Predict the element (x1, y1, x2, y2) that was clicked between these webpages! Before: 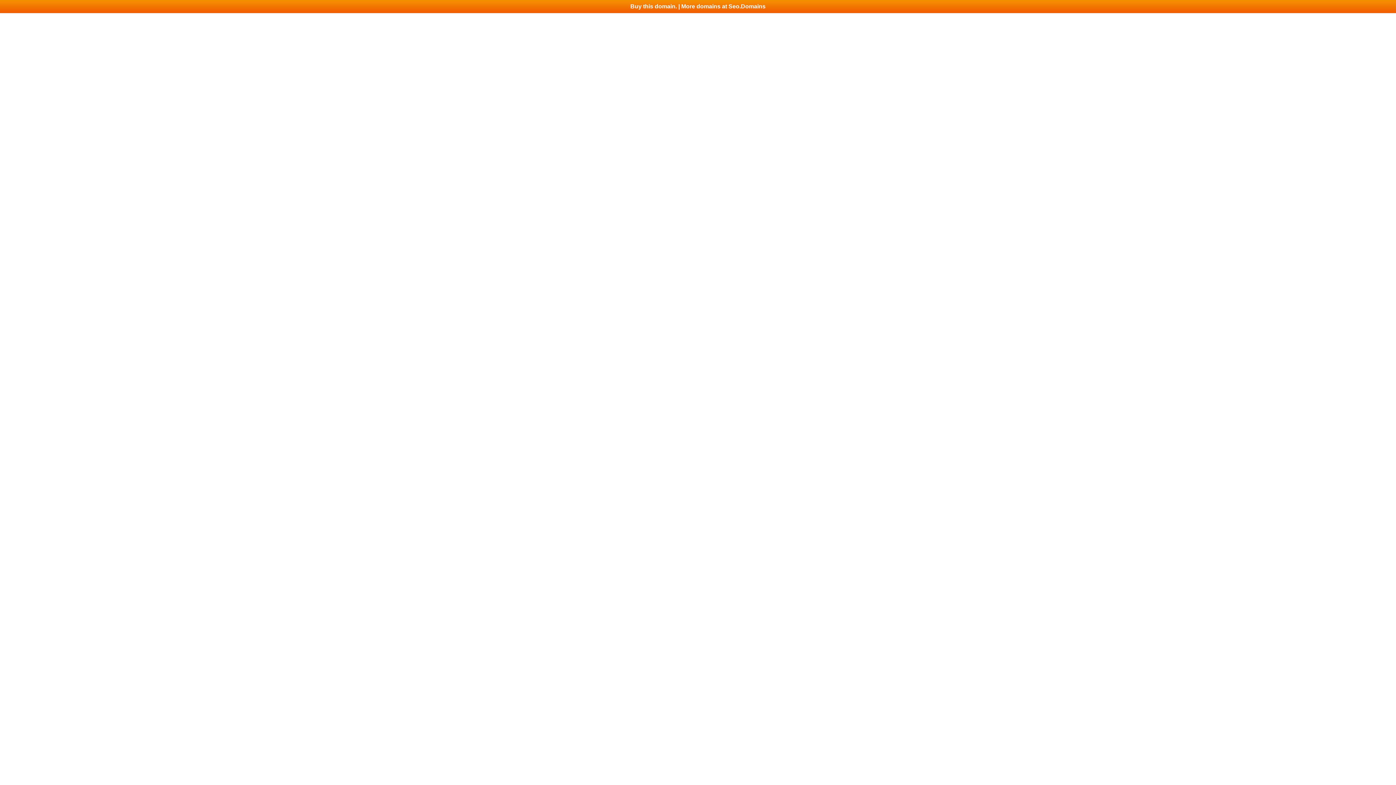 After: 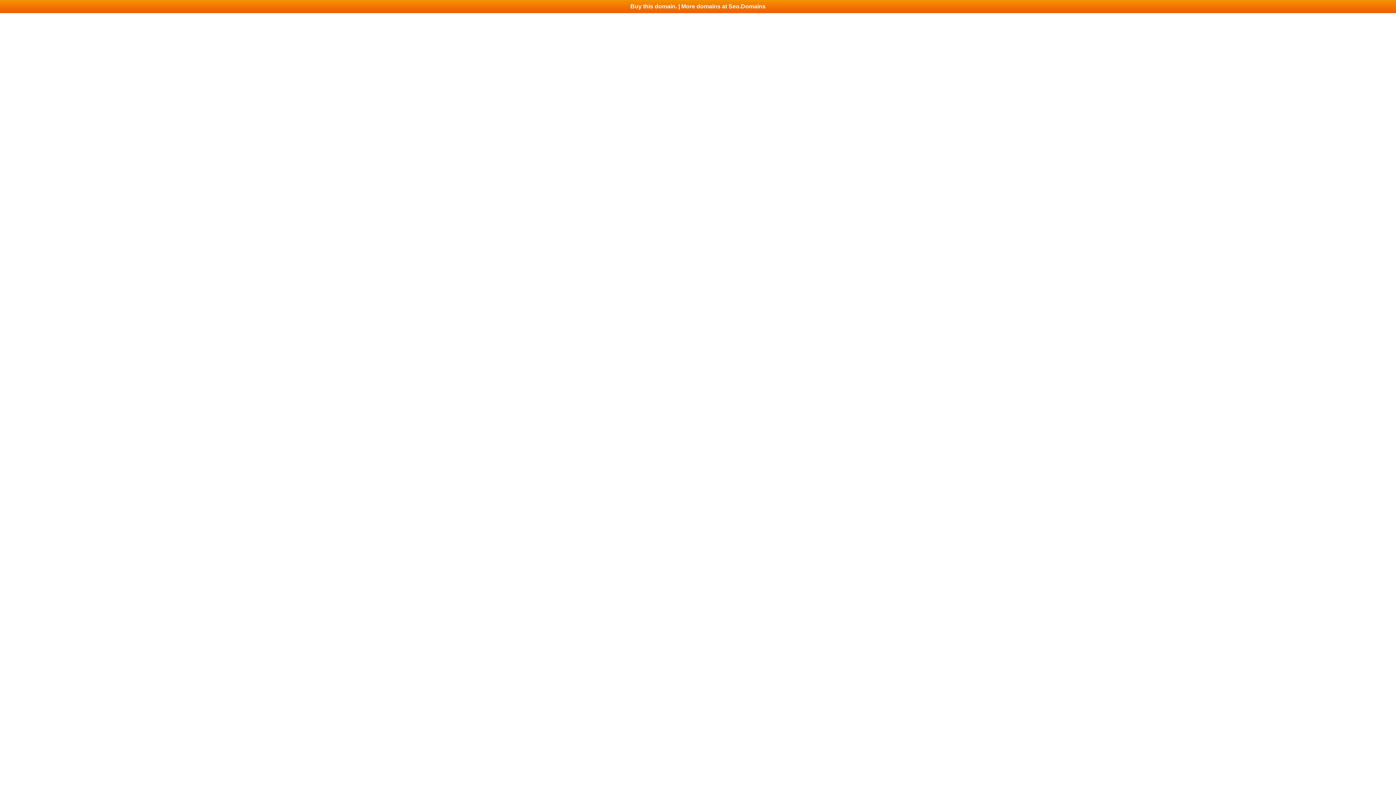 Action: bbox: (0, 0, 1396, 13) label: Buy this domain. | More domains at Seo.Domains